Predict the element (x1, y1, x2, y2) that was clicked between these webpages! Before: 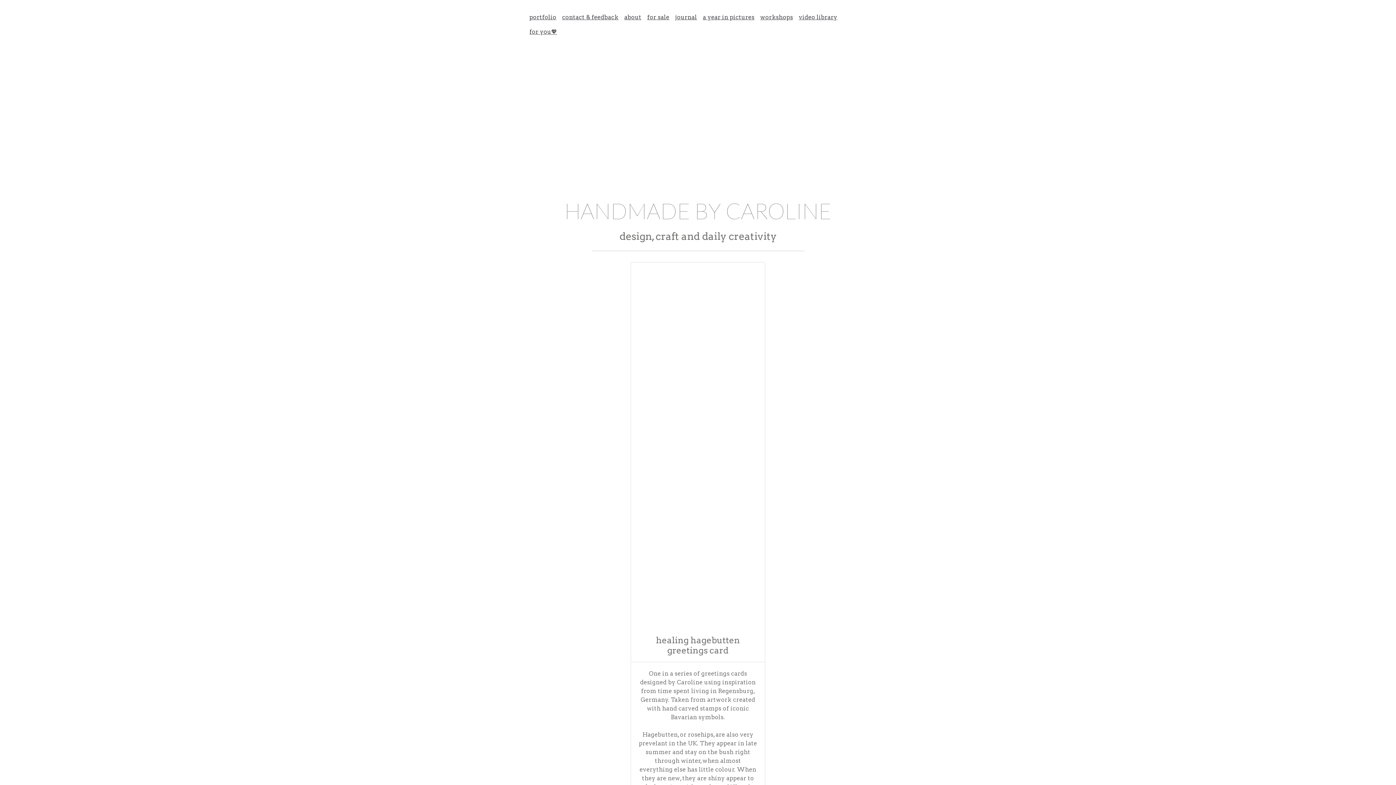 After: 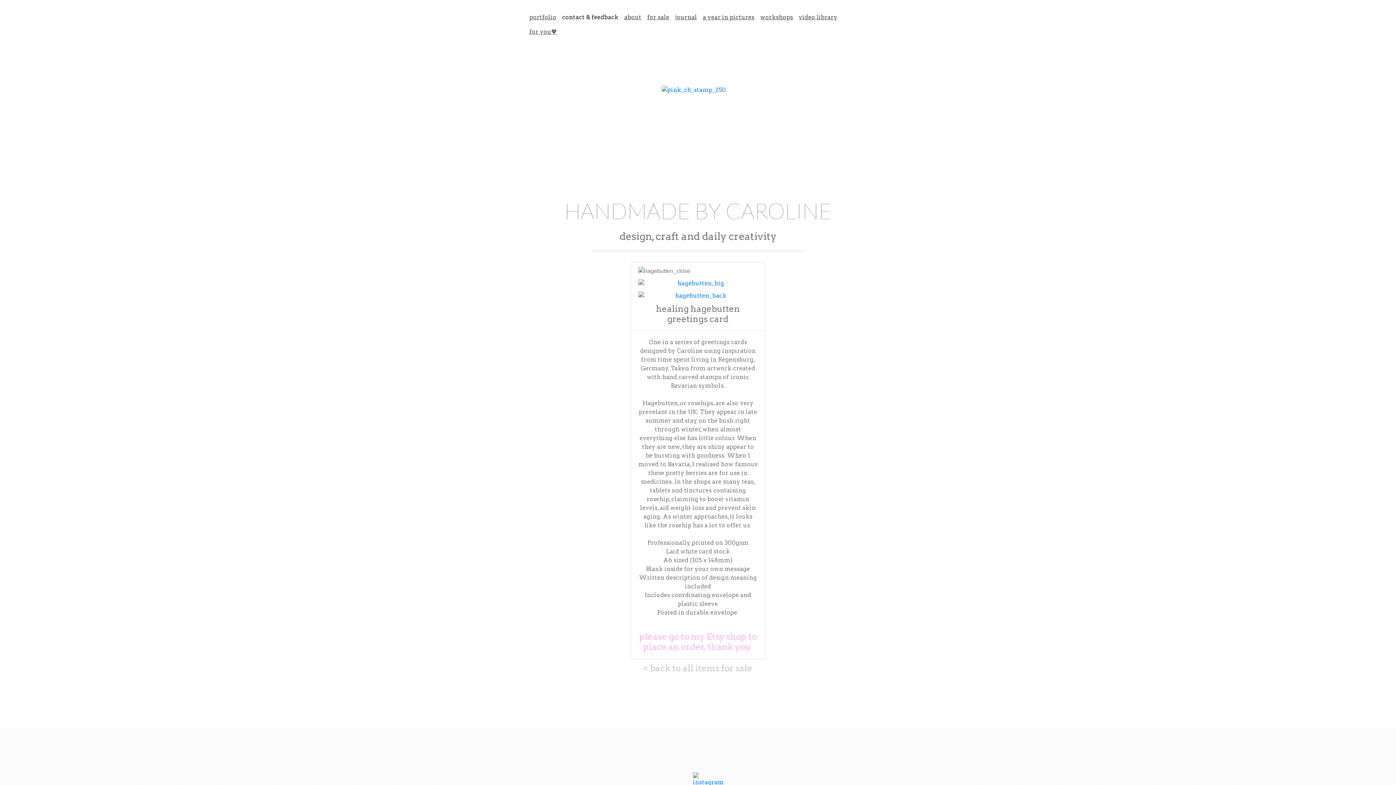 Action: label: contact & feedback bbox: (559, 10, 621, 24)